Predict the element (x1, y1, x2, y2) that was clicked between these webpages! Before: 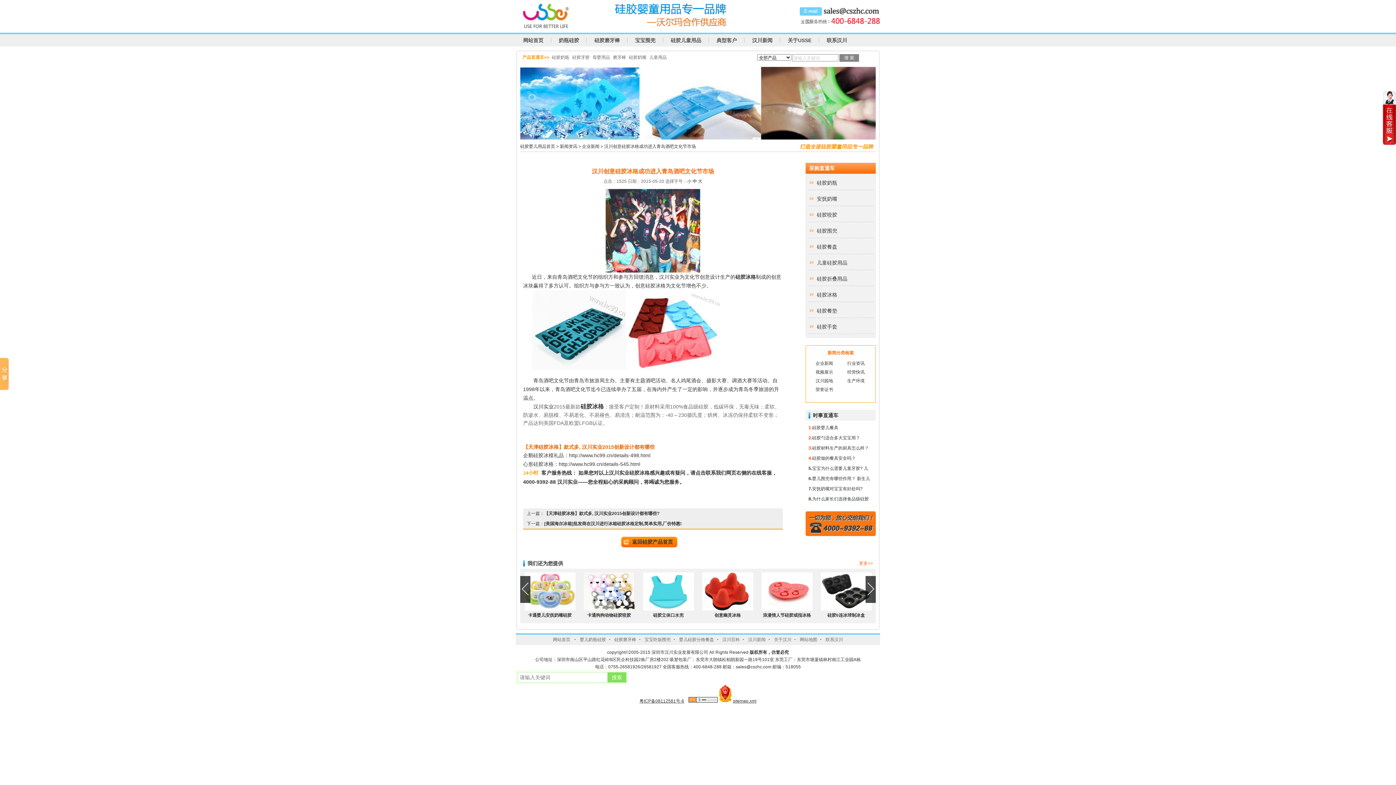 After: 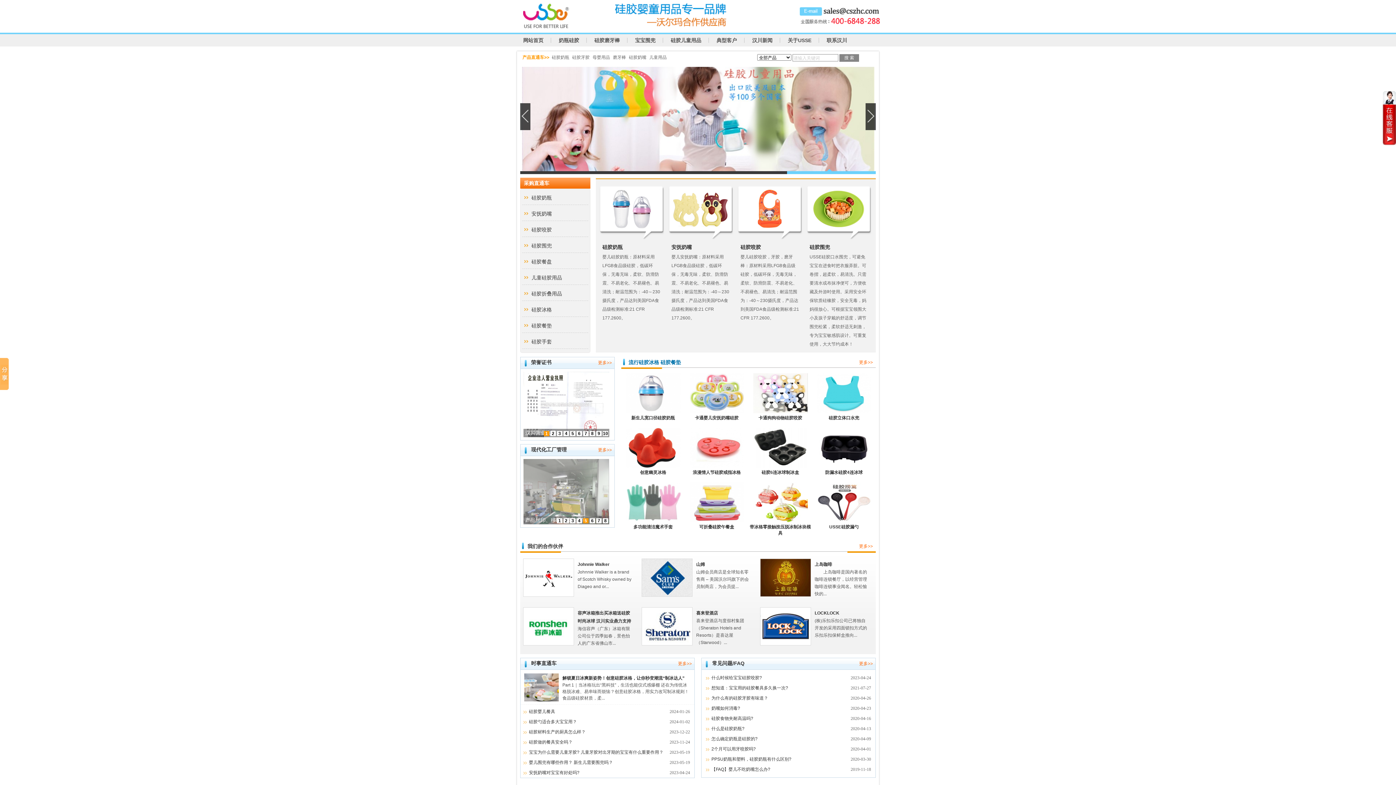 Action: bbox: (520, 144, 555, 149) label: 硅胶婴儿用品首页